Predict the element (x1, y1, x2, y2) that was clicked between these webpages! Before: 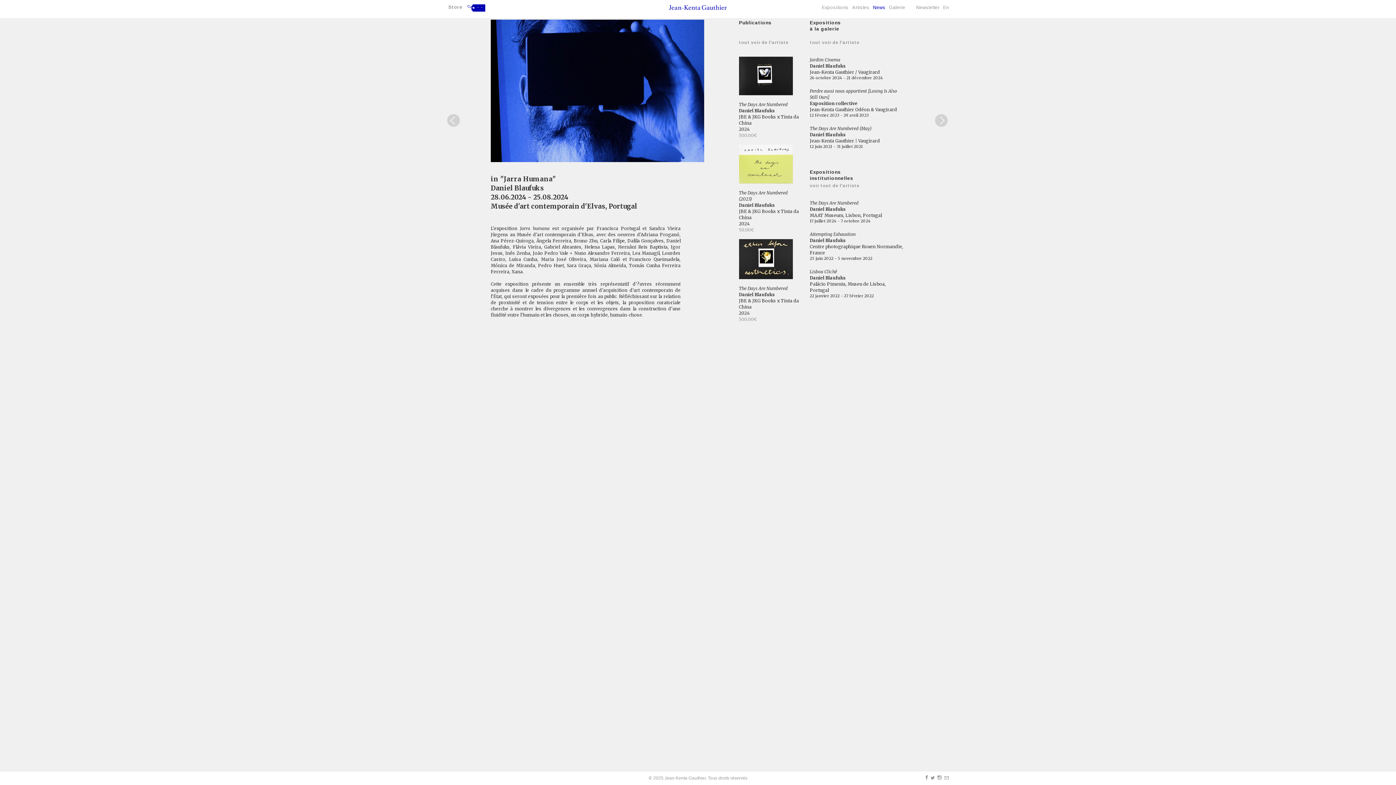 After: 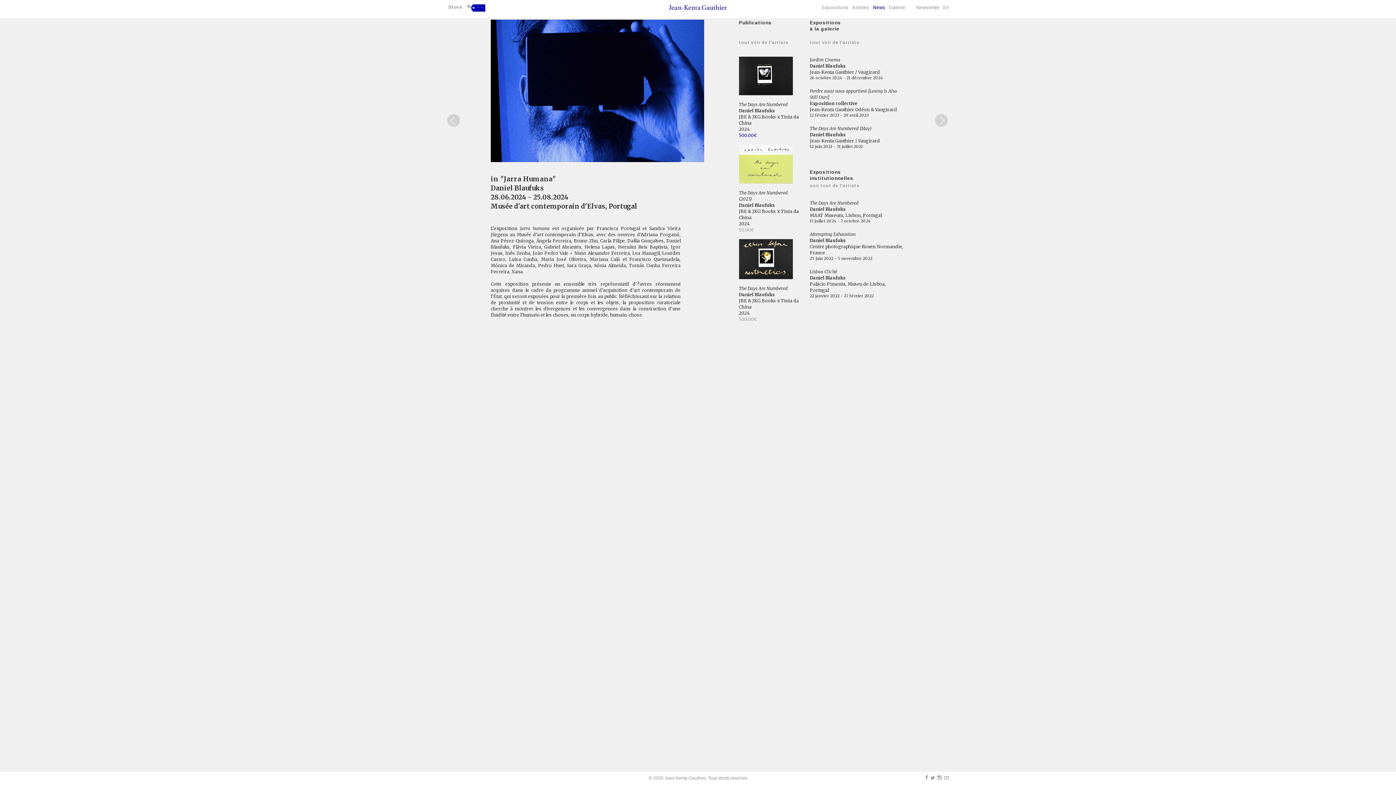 Action: label: 500.00€ bbox: (739, 132, 799, 138)